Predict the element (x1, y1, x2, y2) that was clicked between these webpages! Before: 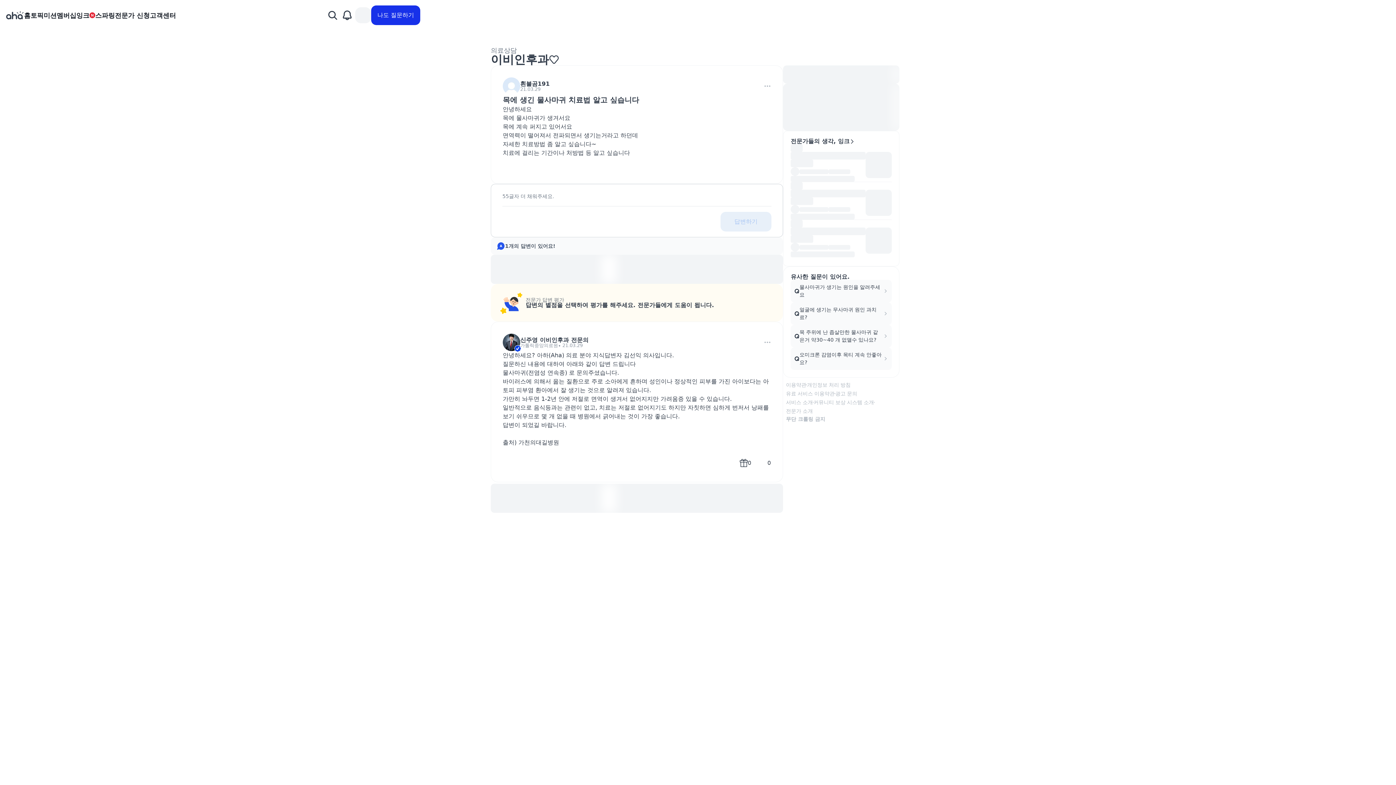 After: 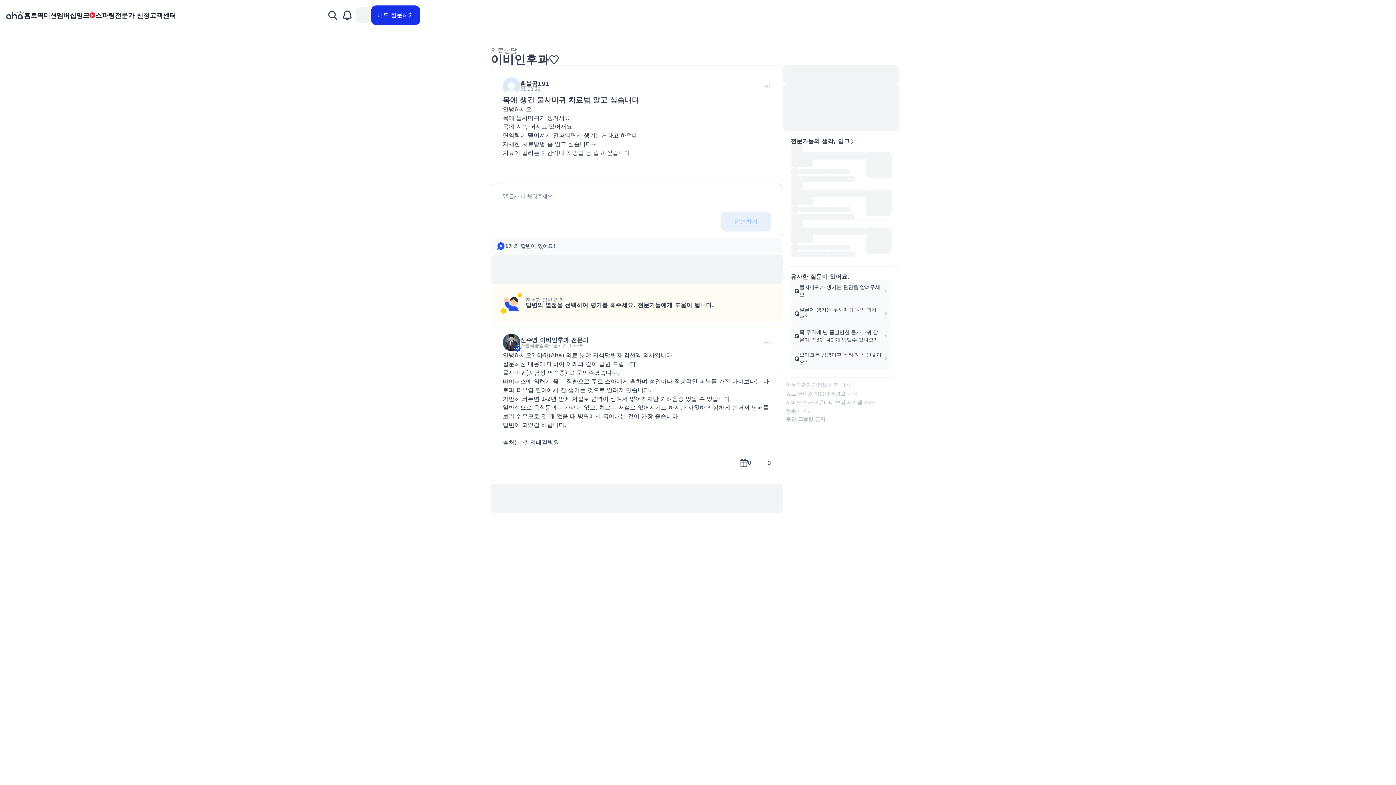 Action: bbox: (764, 82, 771, 89)